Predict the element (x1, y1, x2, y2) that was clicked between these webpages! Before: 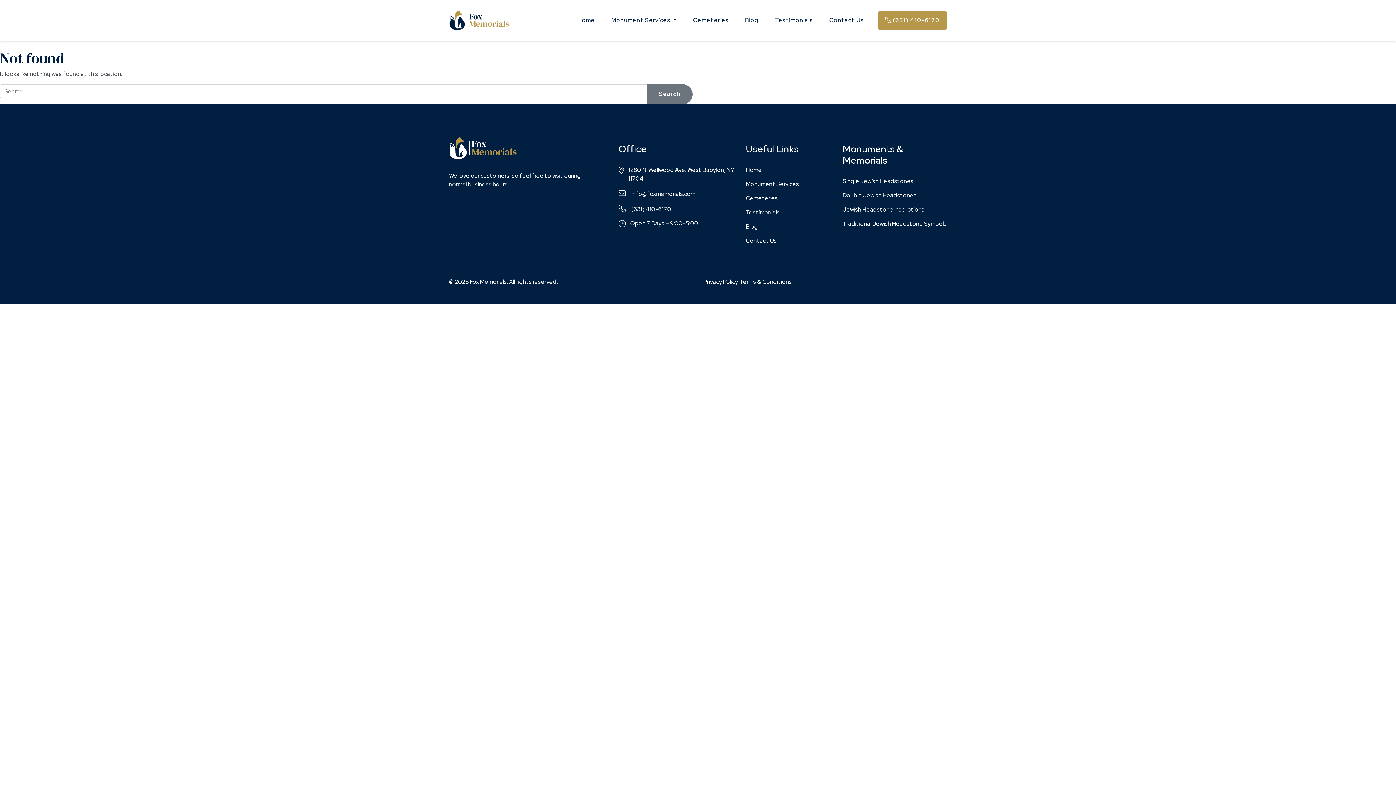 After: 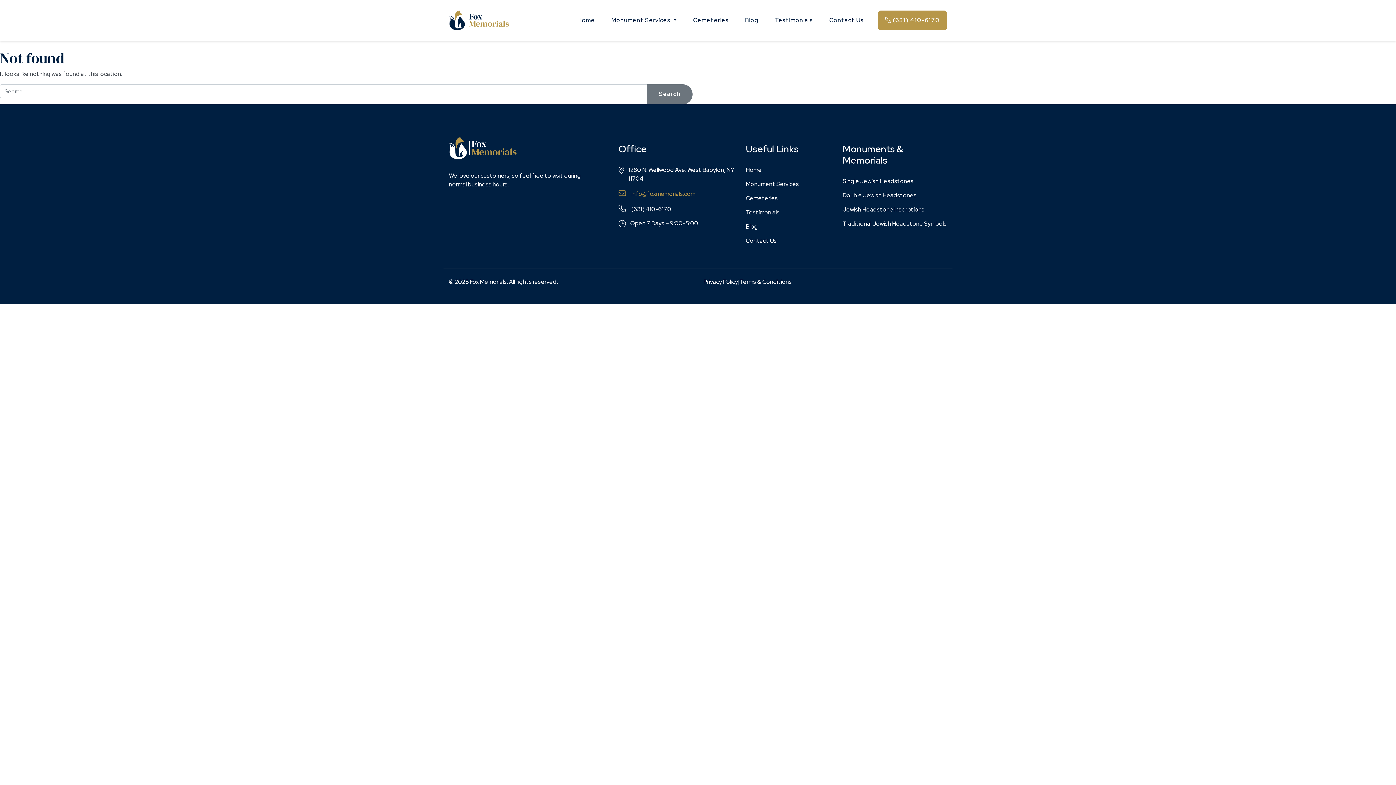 Action: label:  info@foxmemorials.com bbox: (618, 188, 695, 198)